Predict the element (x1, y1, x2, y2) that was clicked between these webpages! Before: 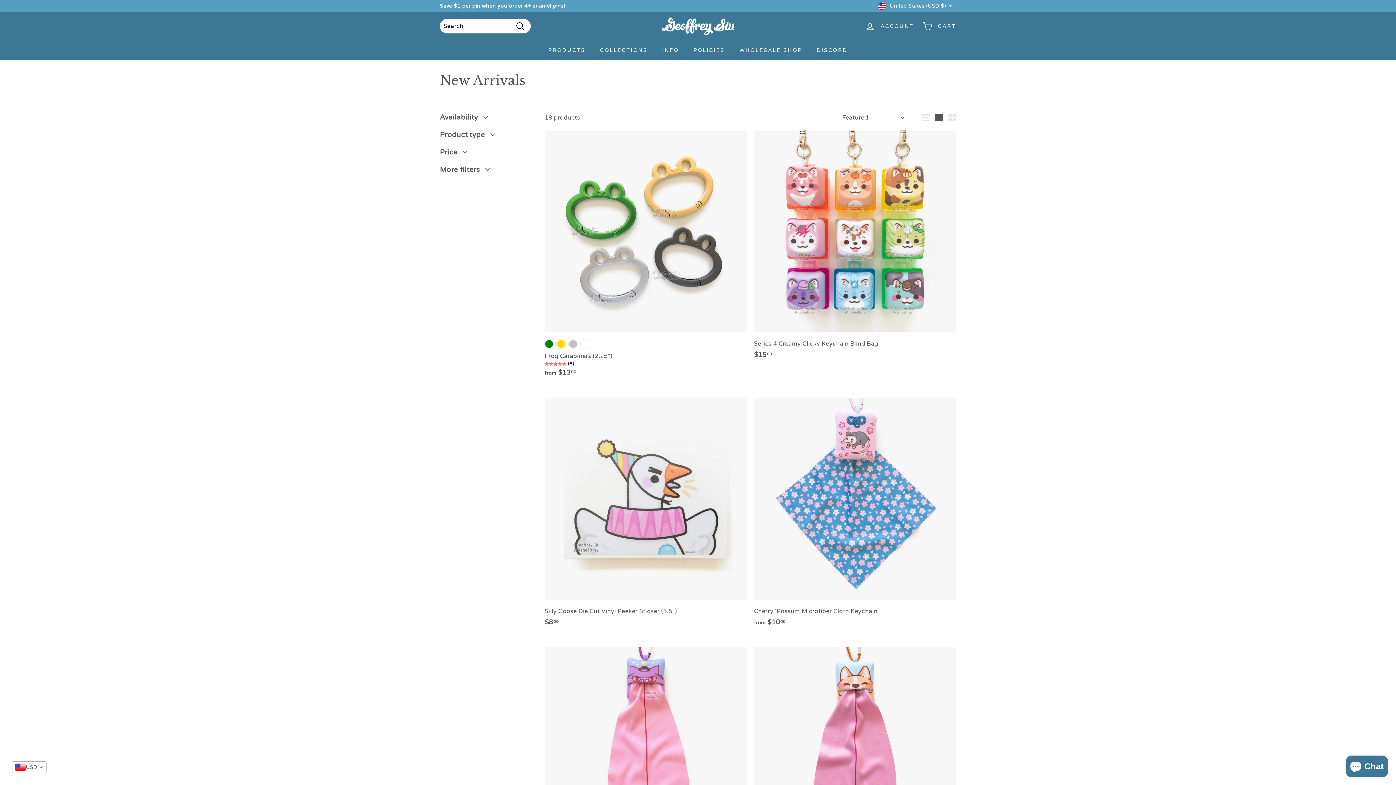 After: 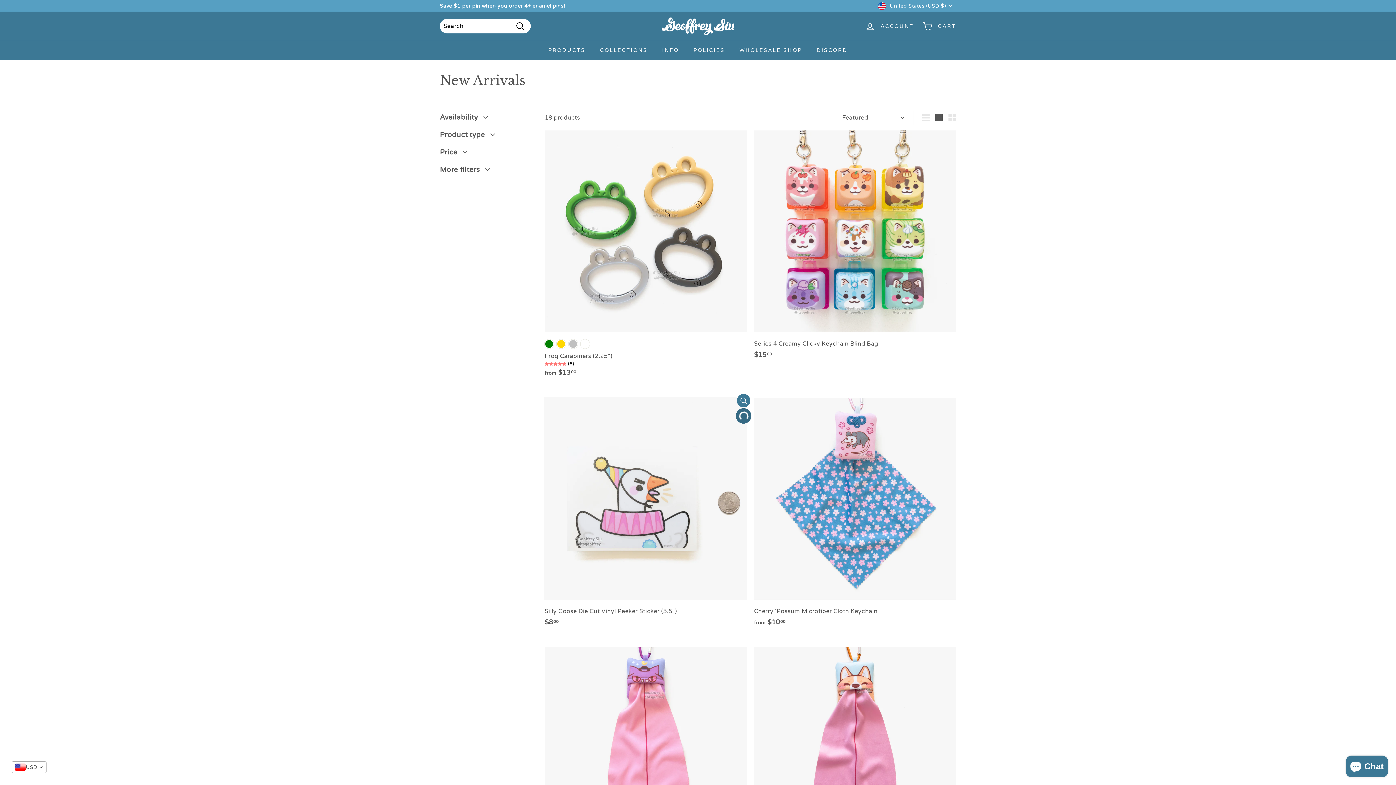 Action: label: Add to cart bbox: (737, 411, 750, 424)